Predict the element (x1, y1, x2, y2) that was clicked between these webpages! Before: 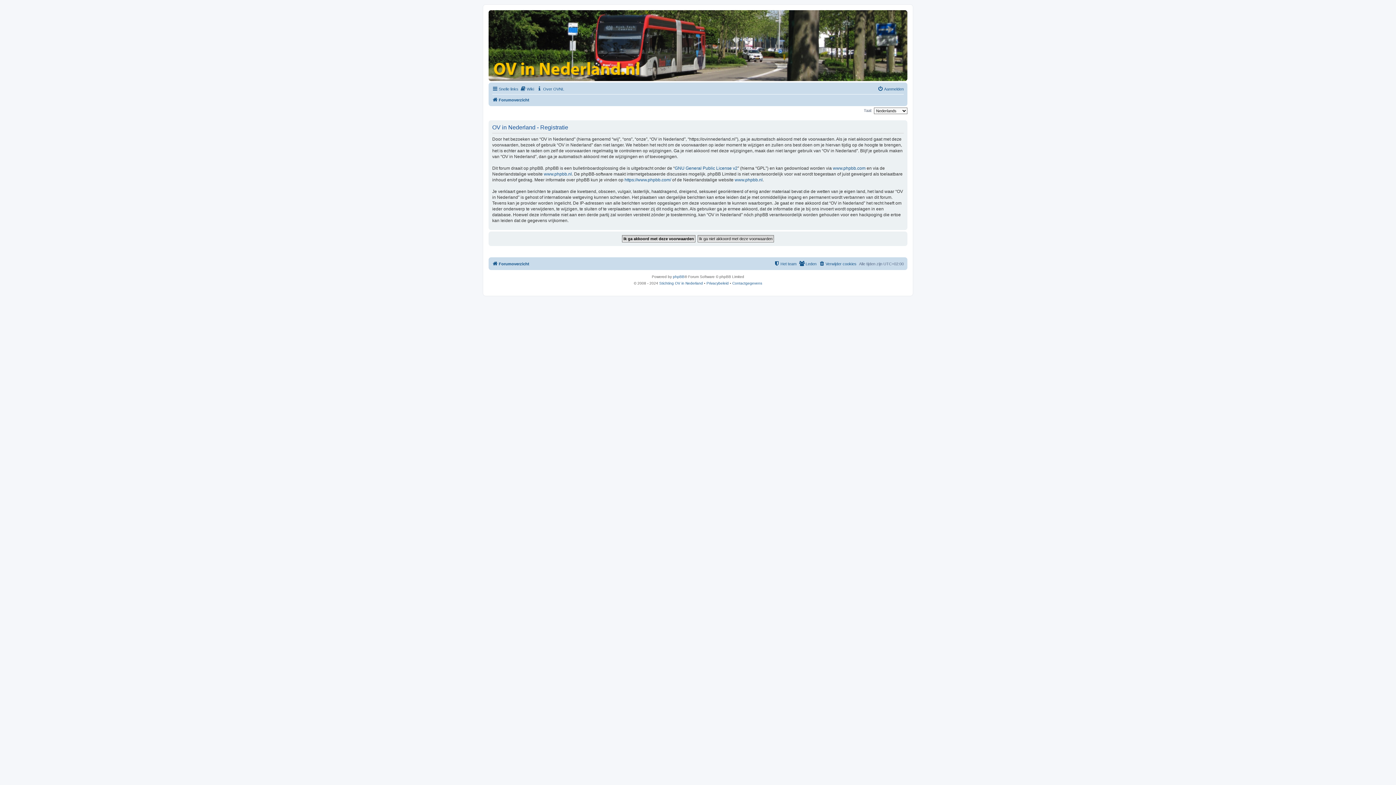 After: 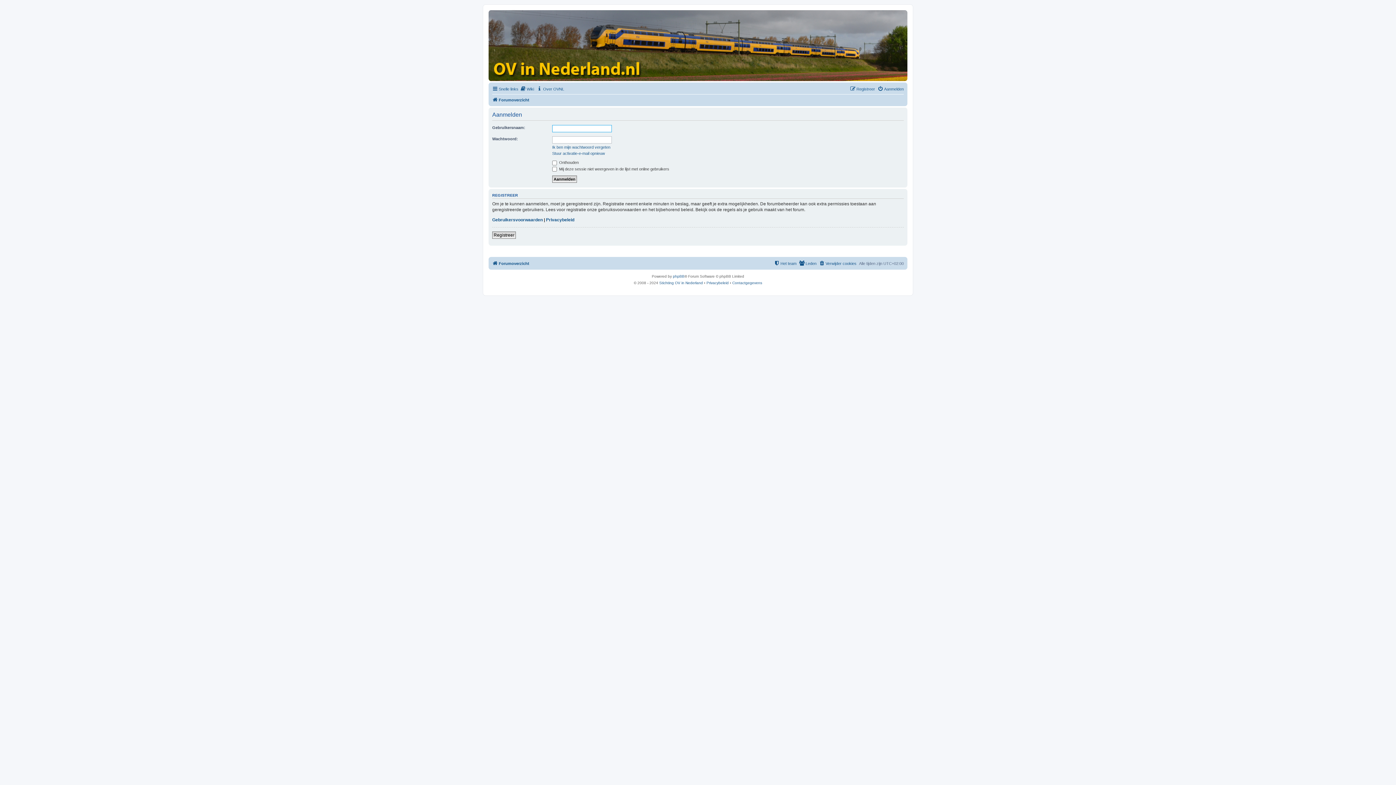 Action: bbox: (877, 84, 904, 93) label: Aanmelden